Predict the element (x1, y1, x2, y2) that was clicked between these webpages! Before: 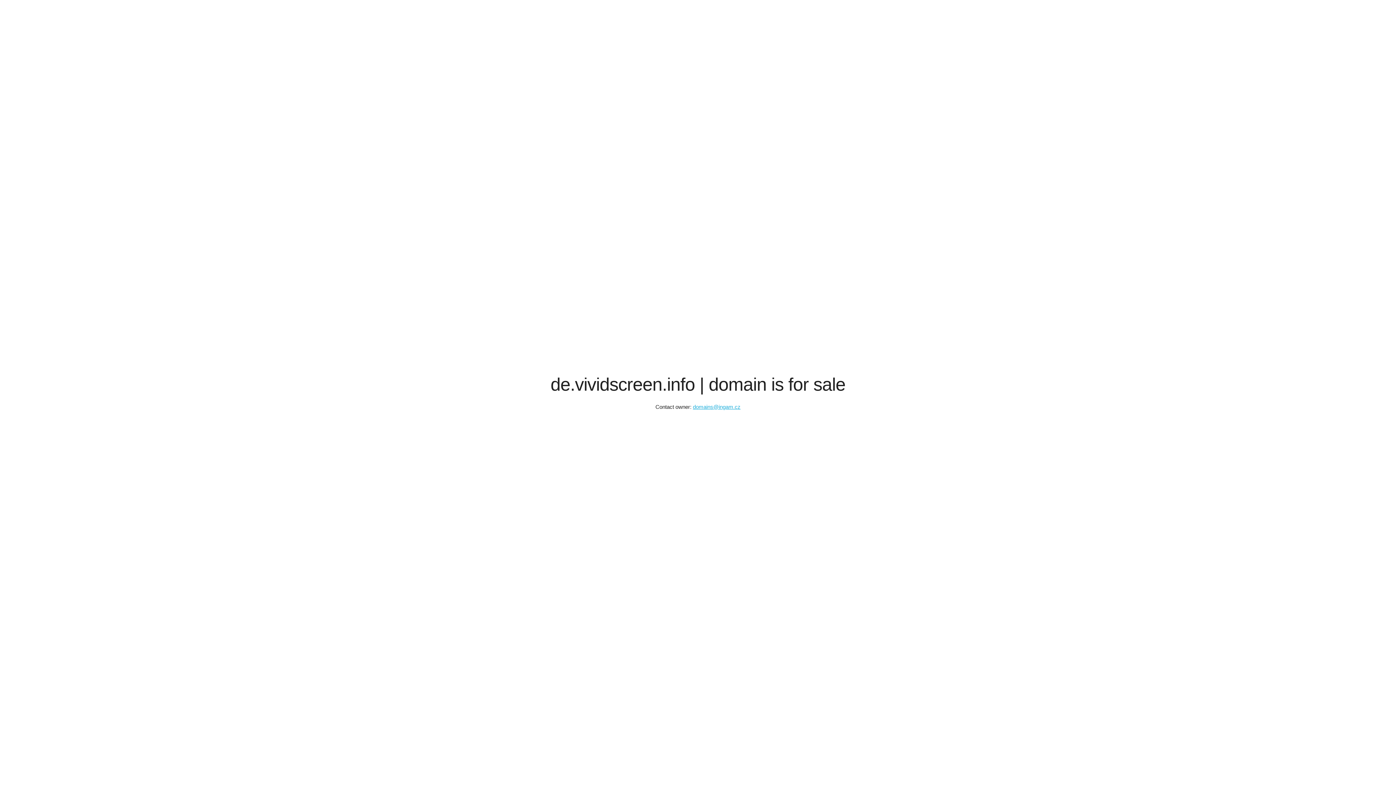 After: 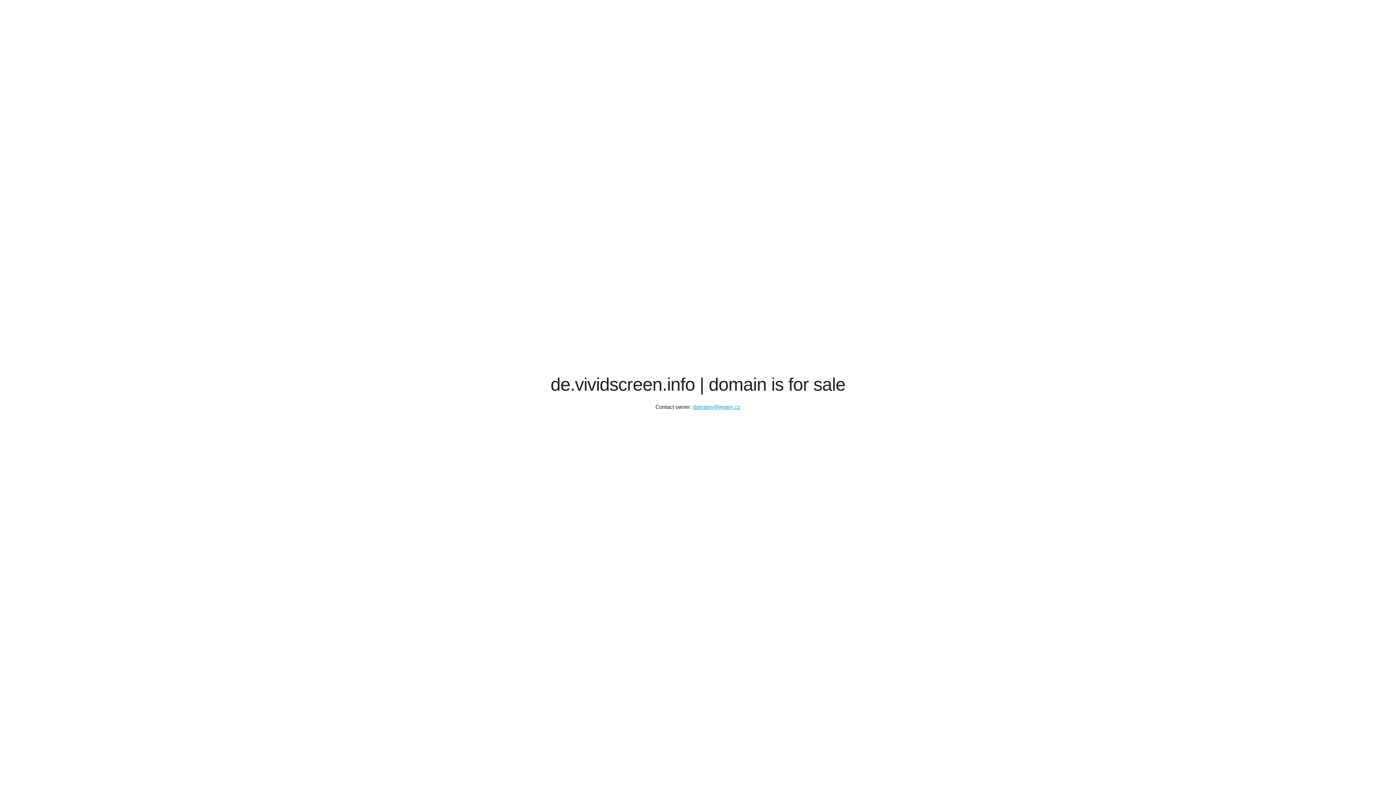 Action: label: domains@ingam.cz bbox: (693, 404, 740, 410)